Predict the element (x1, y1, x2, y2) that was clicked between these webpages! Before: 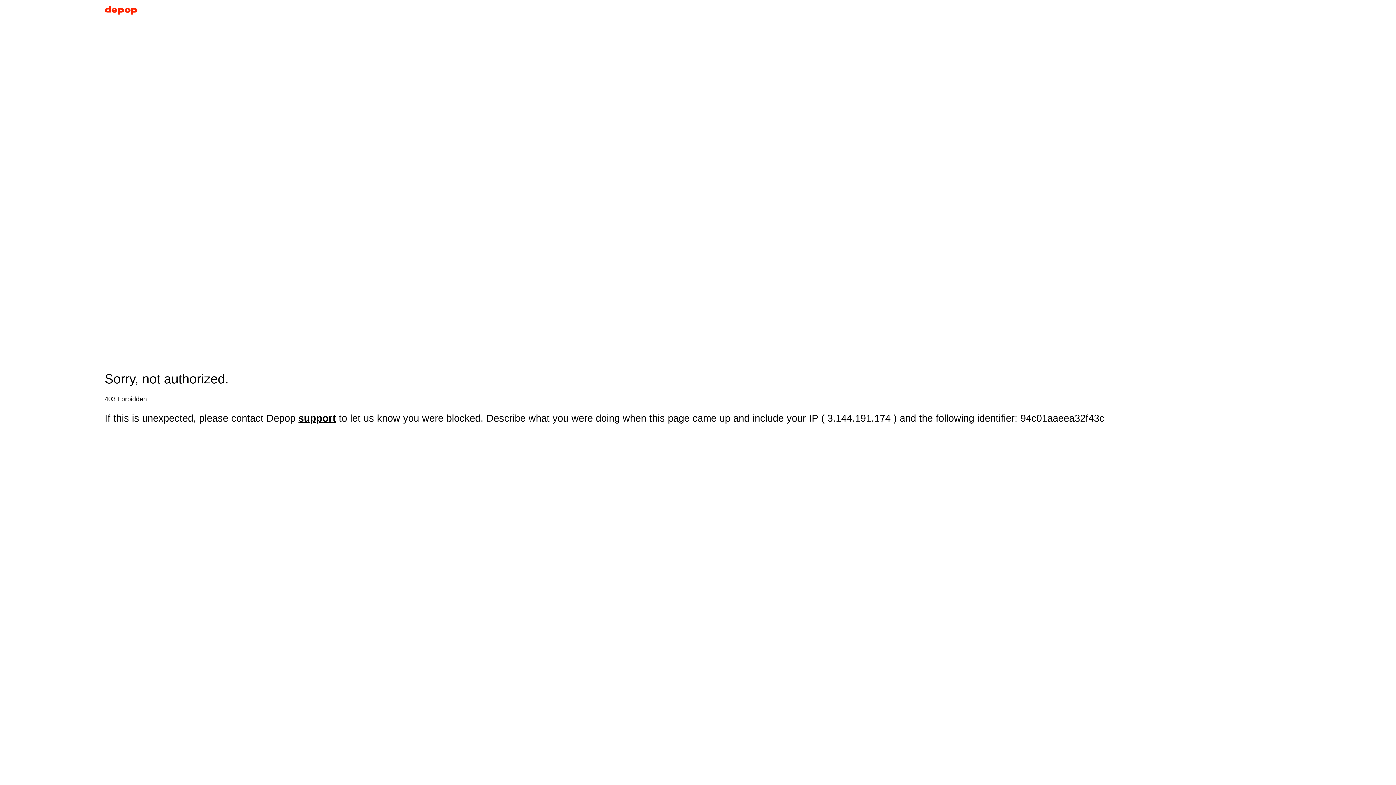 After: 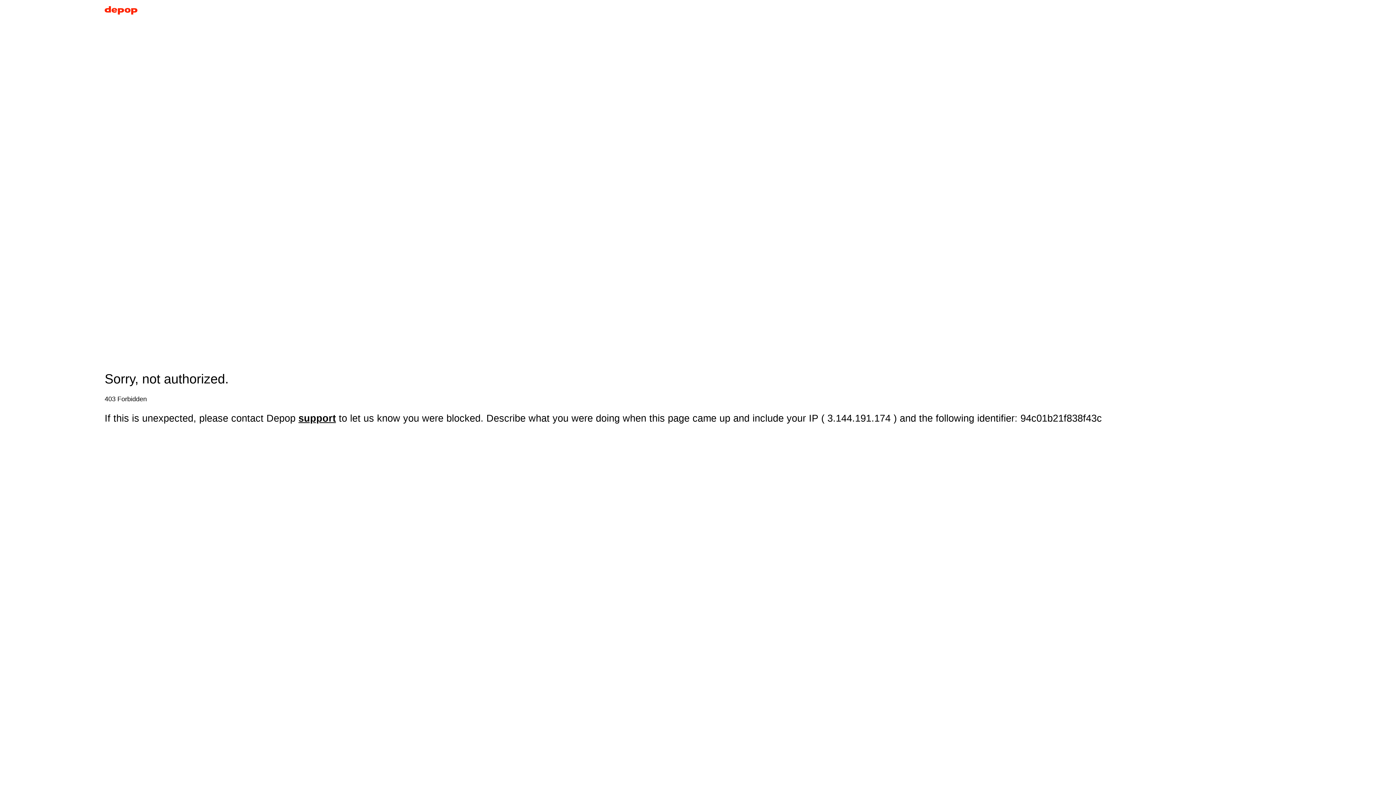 Action: bbox: (104, 5, 137, 17)